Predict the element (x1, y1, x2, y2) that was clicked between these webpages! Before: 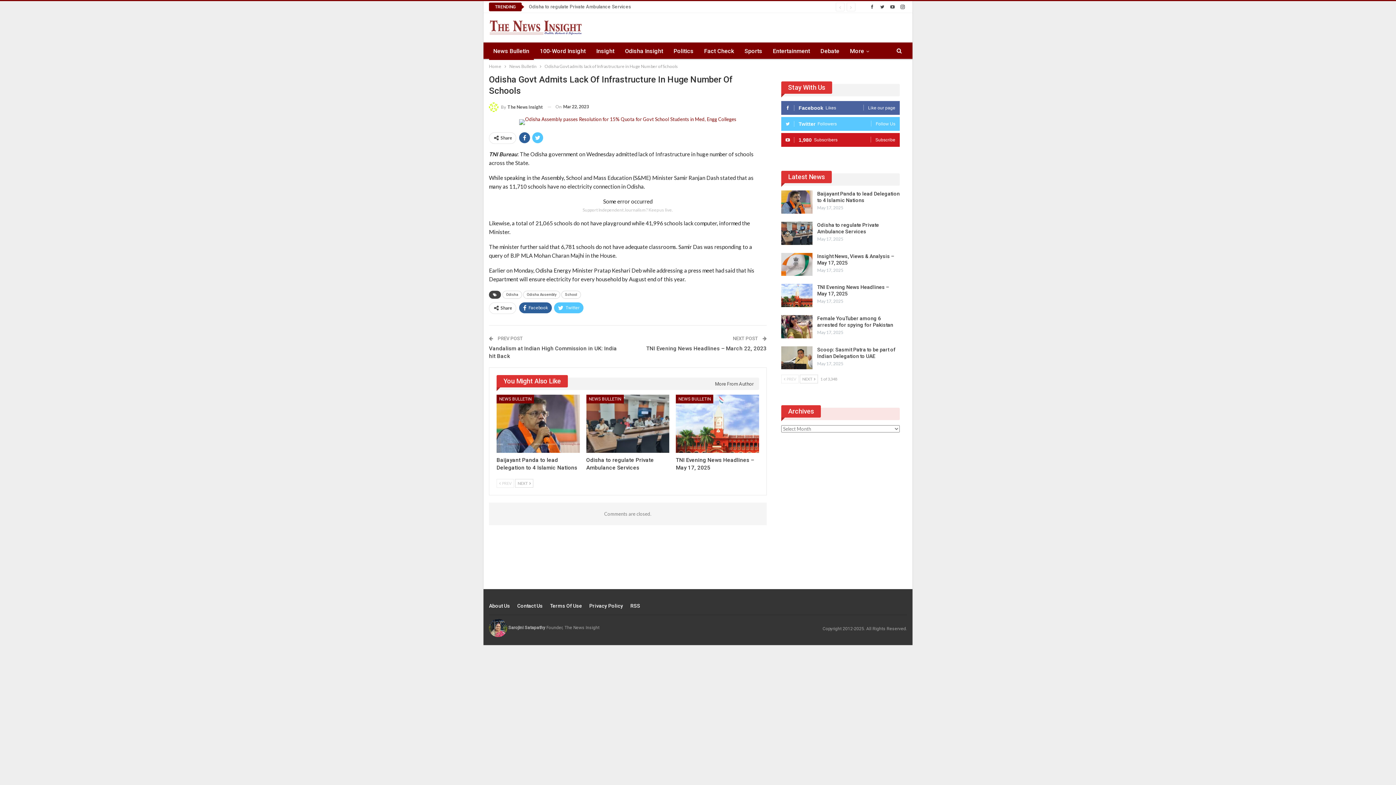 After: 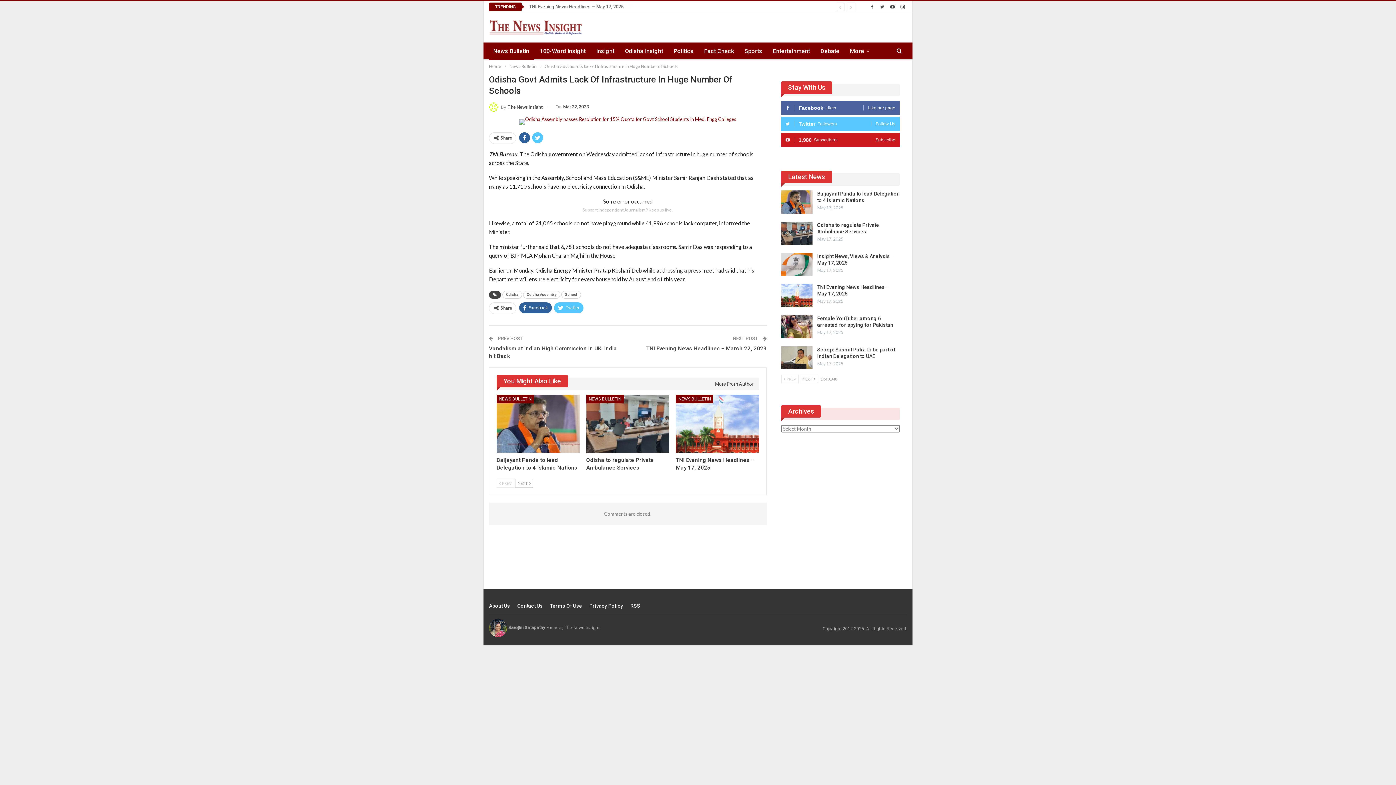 Action: bbox: (878, 3, 886, 9)